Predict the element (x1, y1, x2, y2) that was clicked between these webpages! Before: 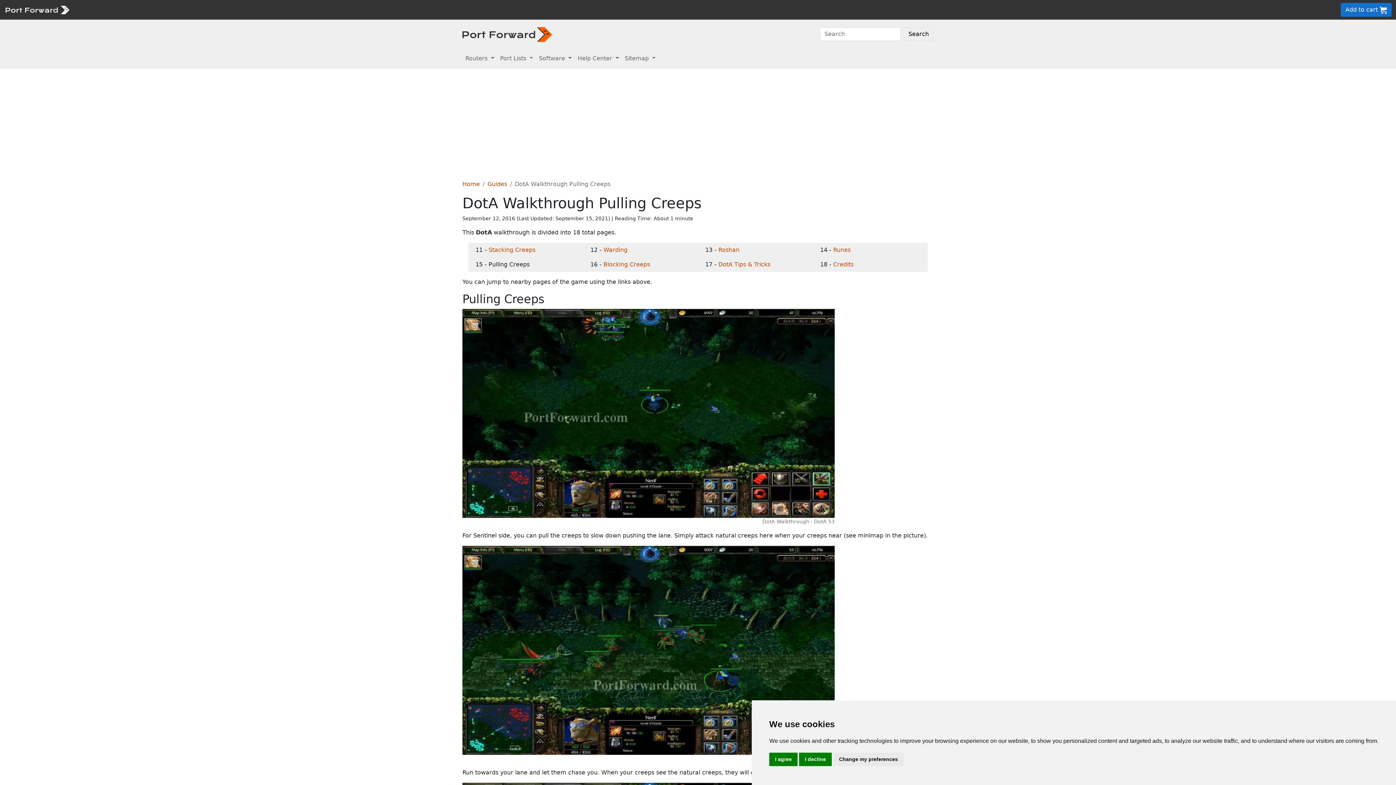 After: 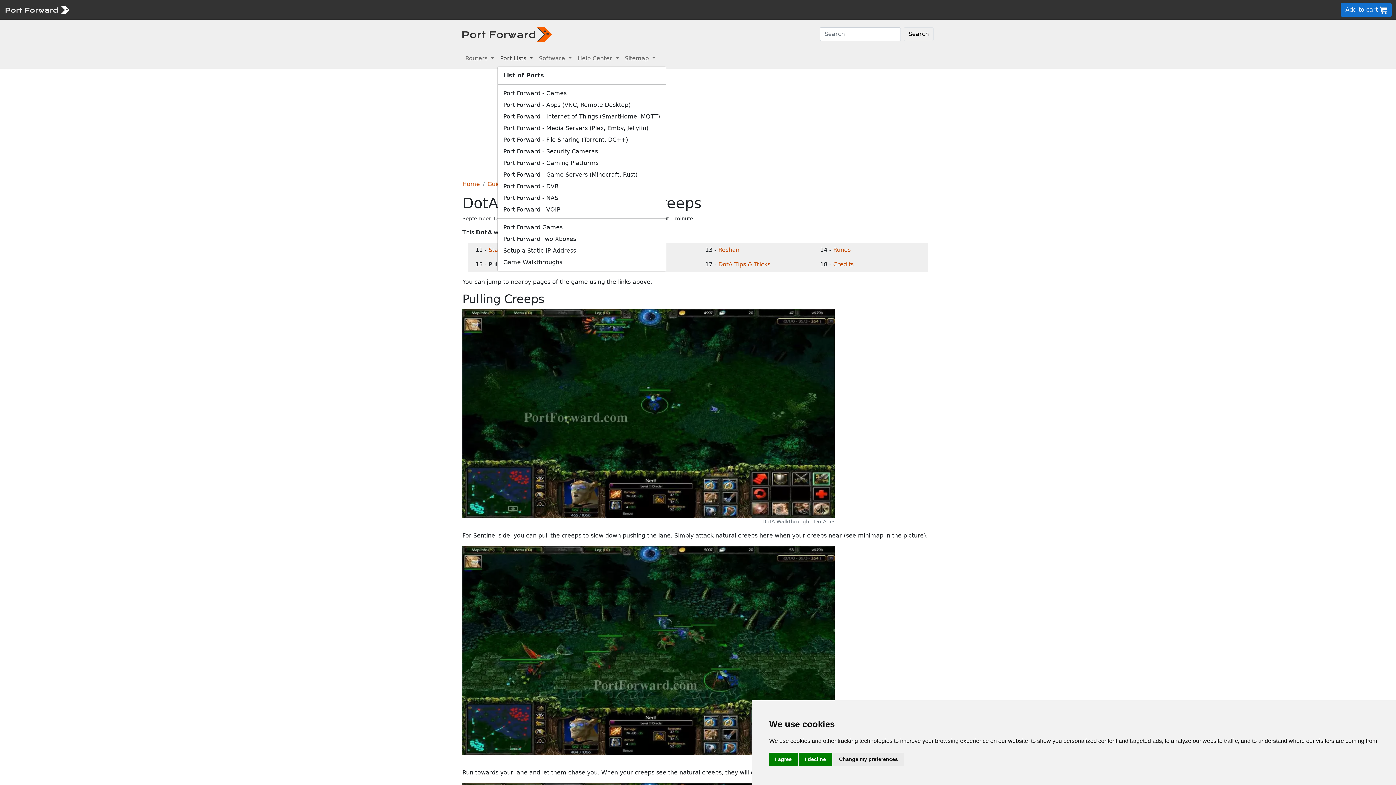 Action: label: Port Lists  bbox: (497, 51, 536, 65)